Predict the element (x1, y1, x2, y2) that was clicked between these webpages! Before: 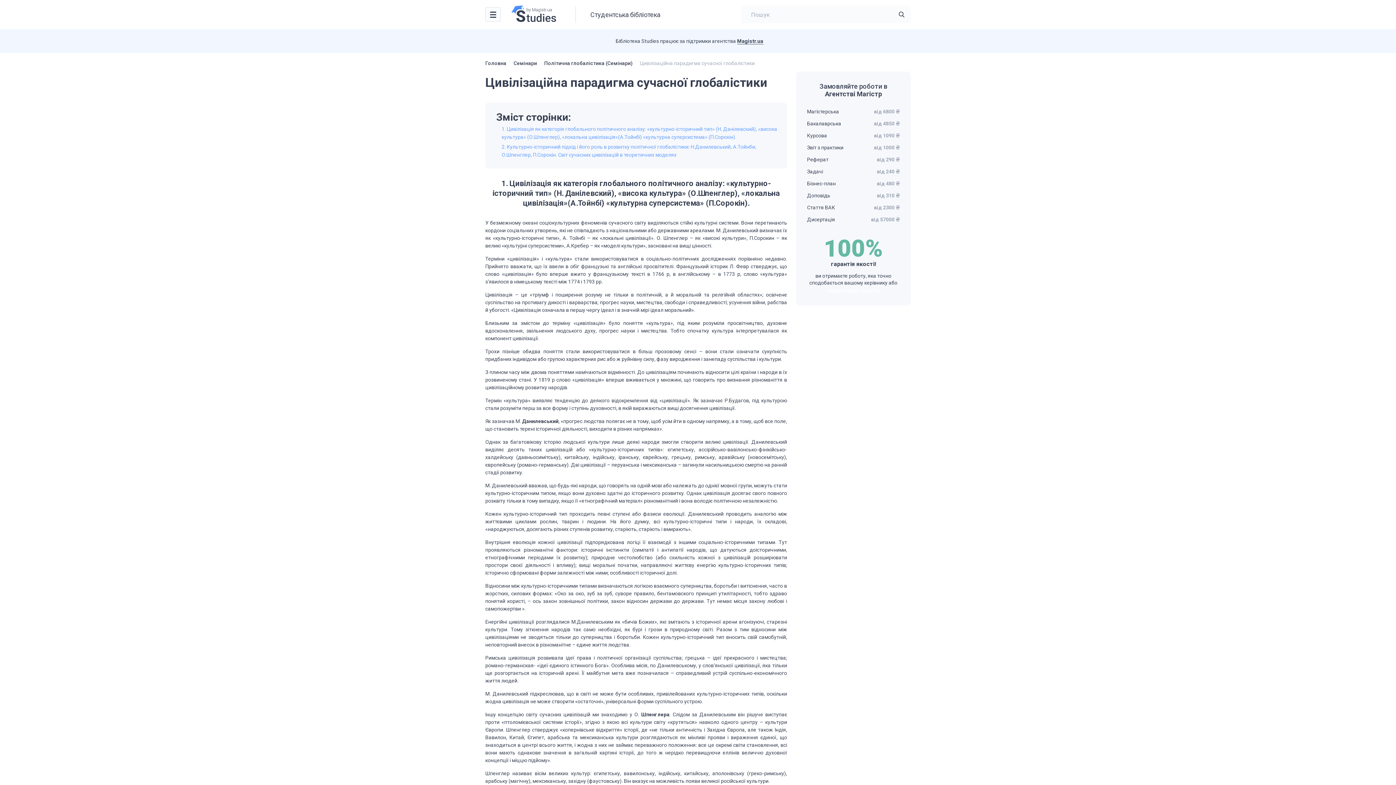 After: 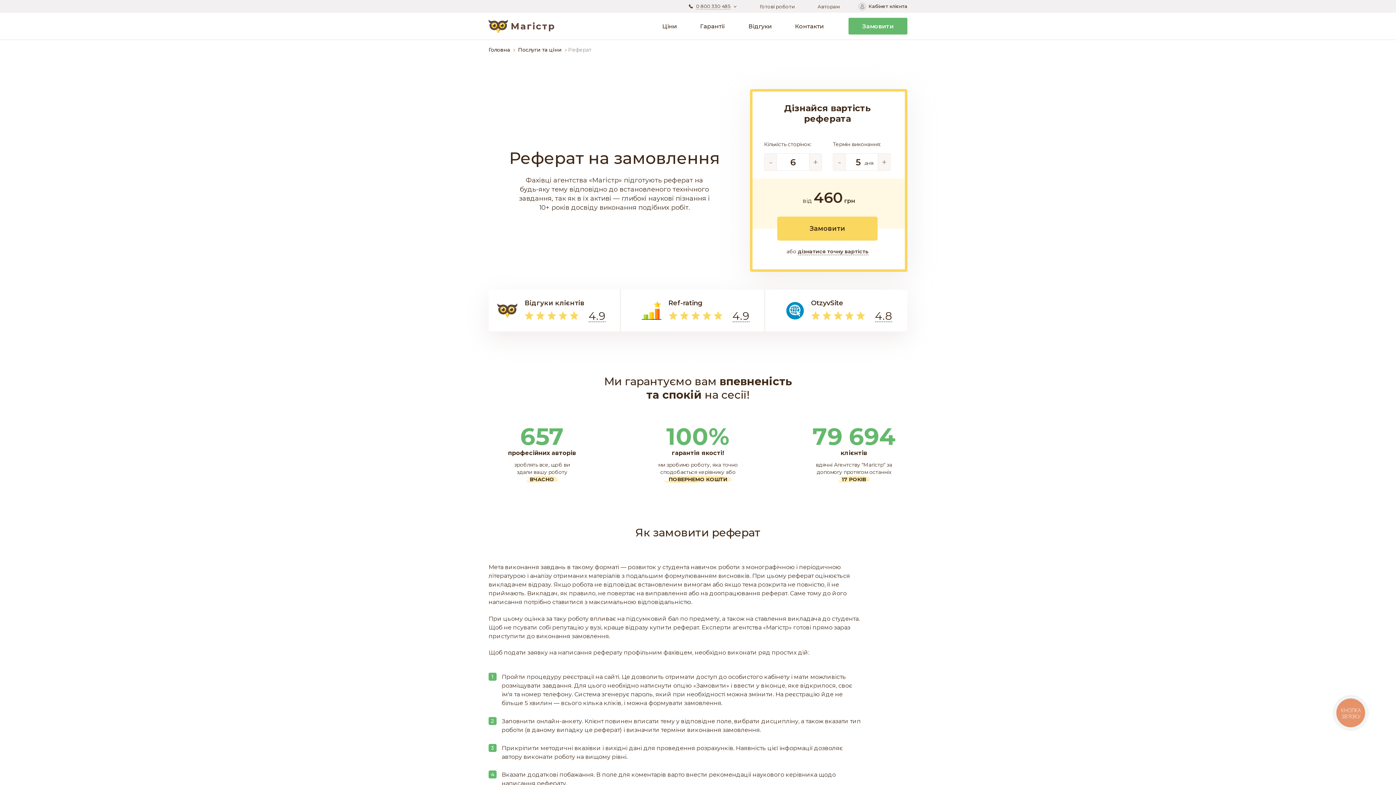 Action: label: Реферат
від 290 ₴ bbox: (807, 156, 900, 162)